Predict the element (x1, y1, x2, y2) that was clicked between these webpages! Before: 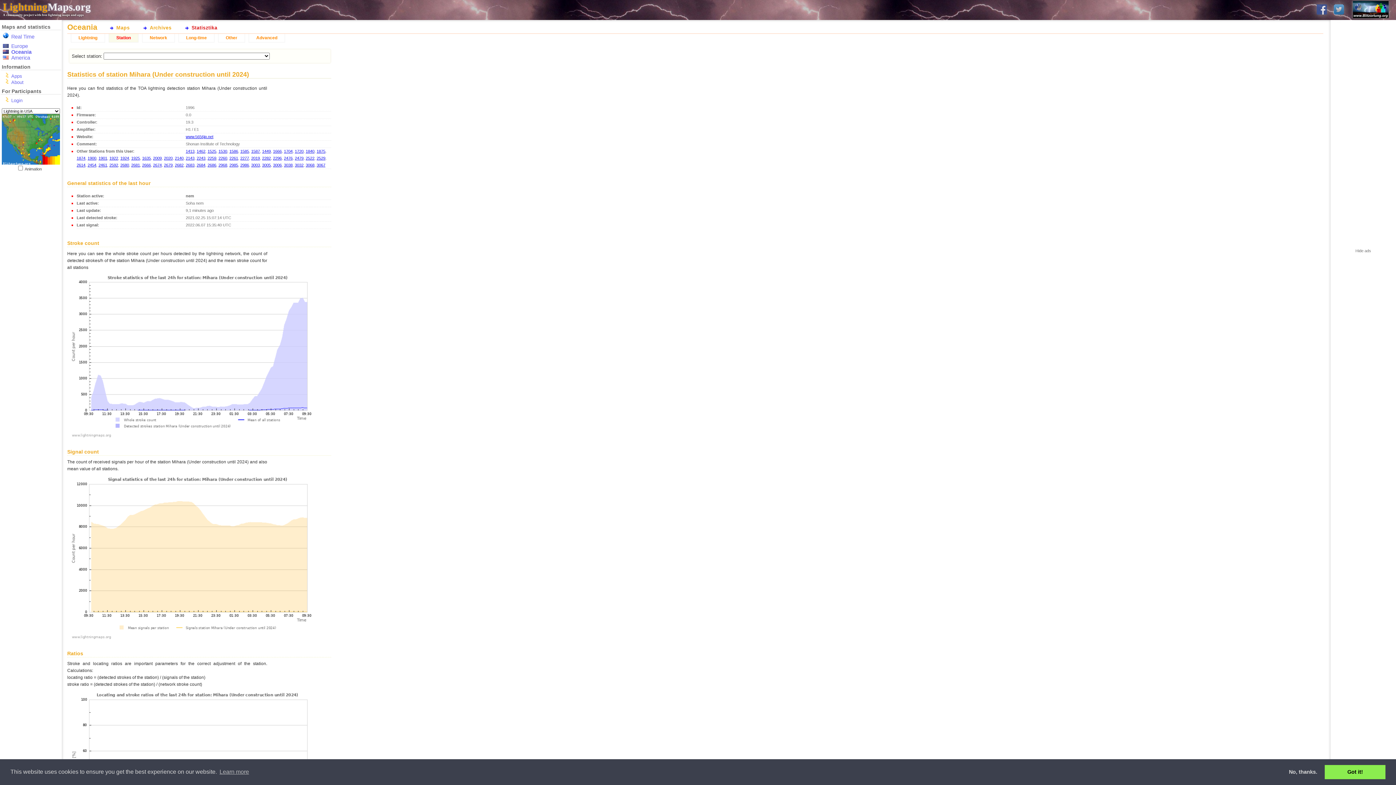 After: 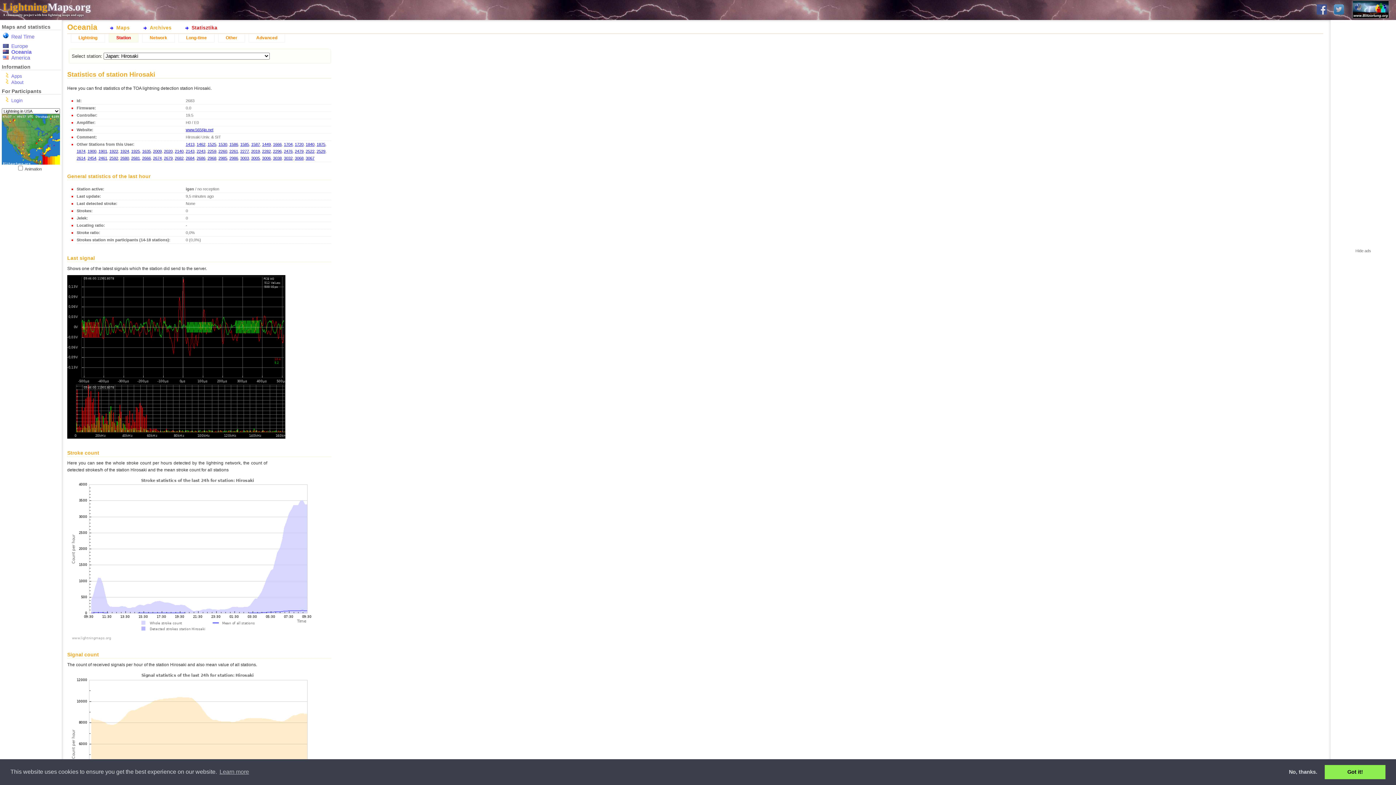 Action: bbox: (185, 163, 194, 167) label: 2683